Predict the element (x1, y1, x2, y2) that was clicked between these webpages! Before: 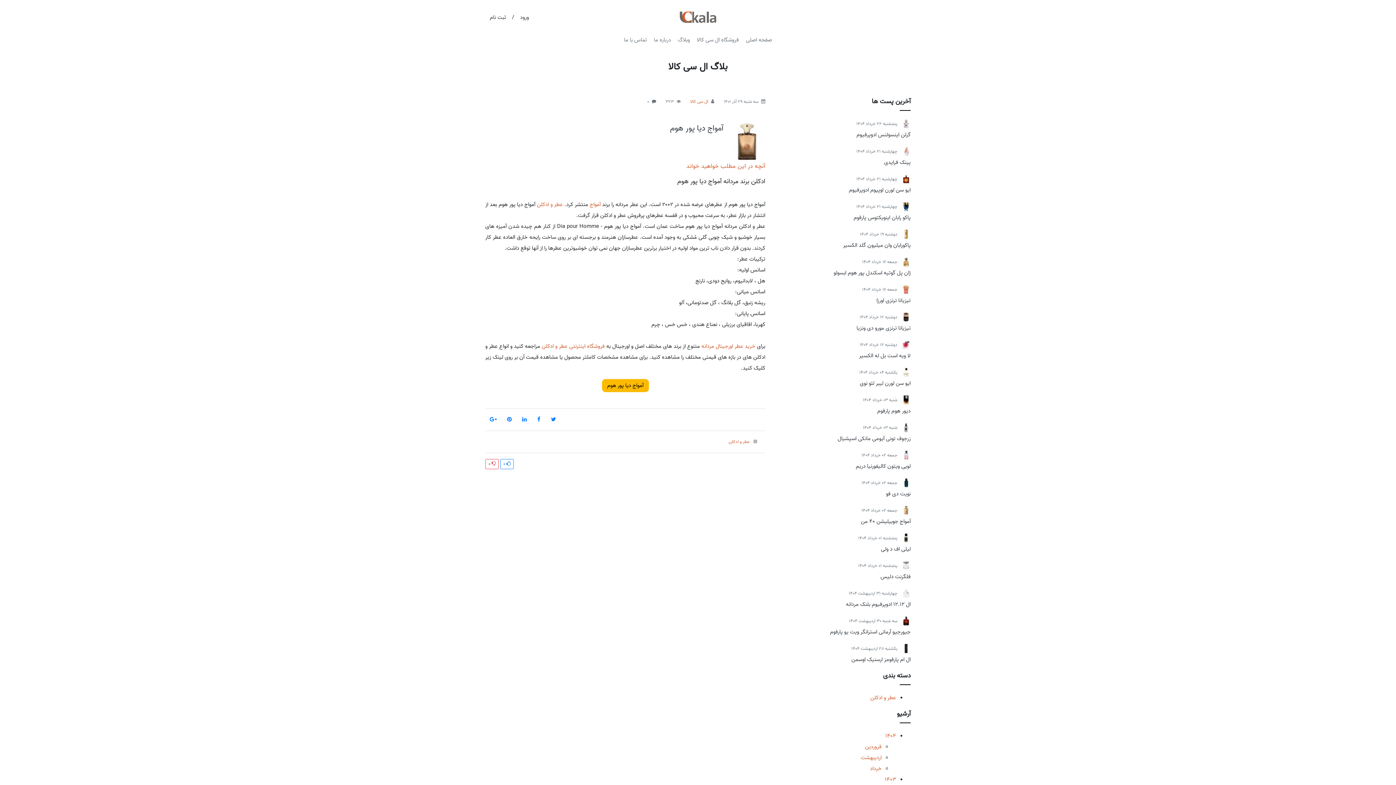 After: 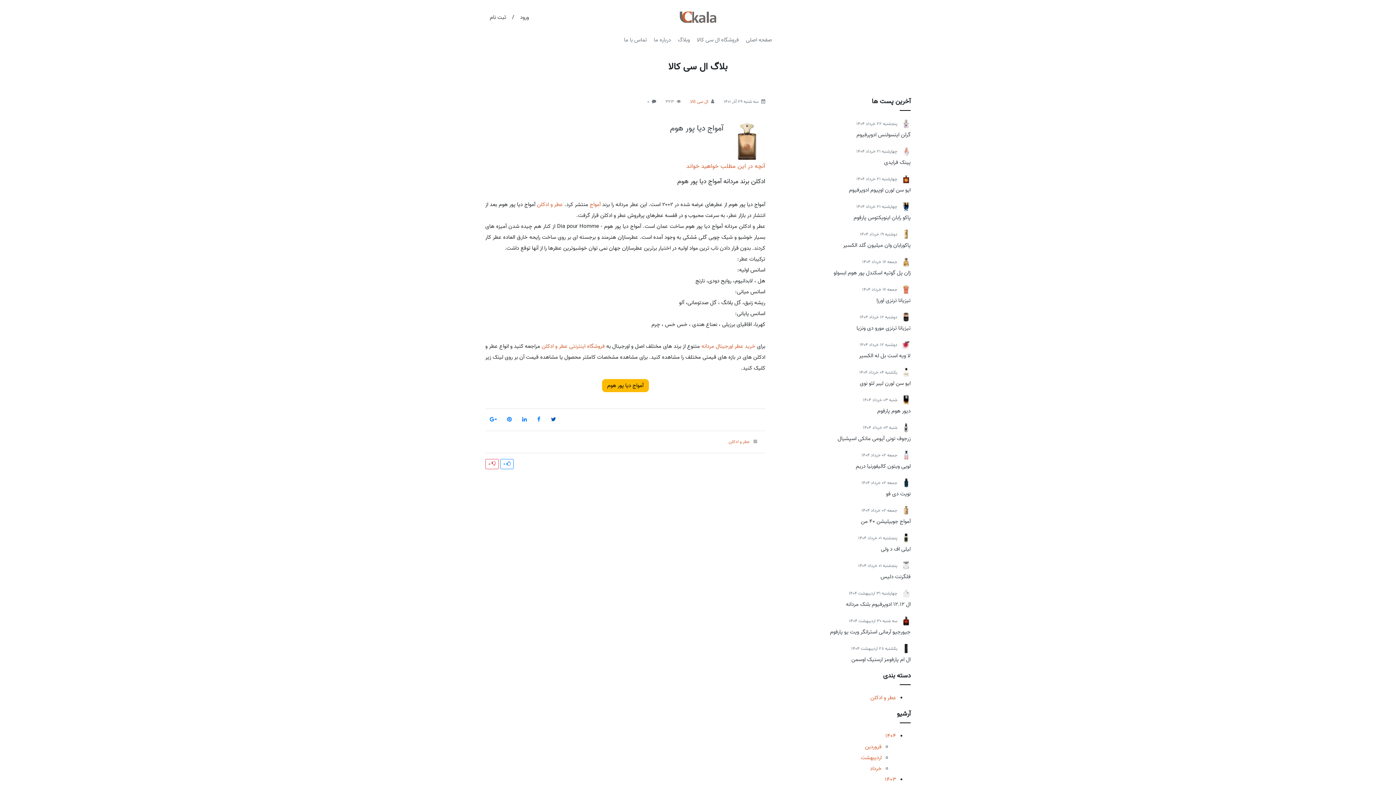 Action: bbox: (546, 413, 560, 426)